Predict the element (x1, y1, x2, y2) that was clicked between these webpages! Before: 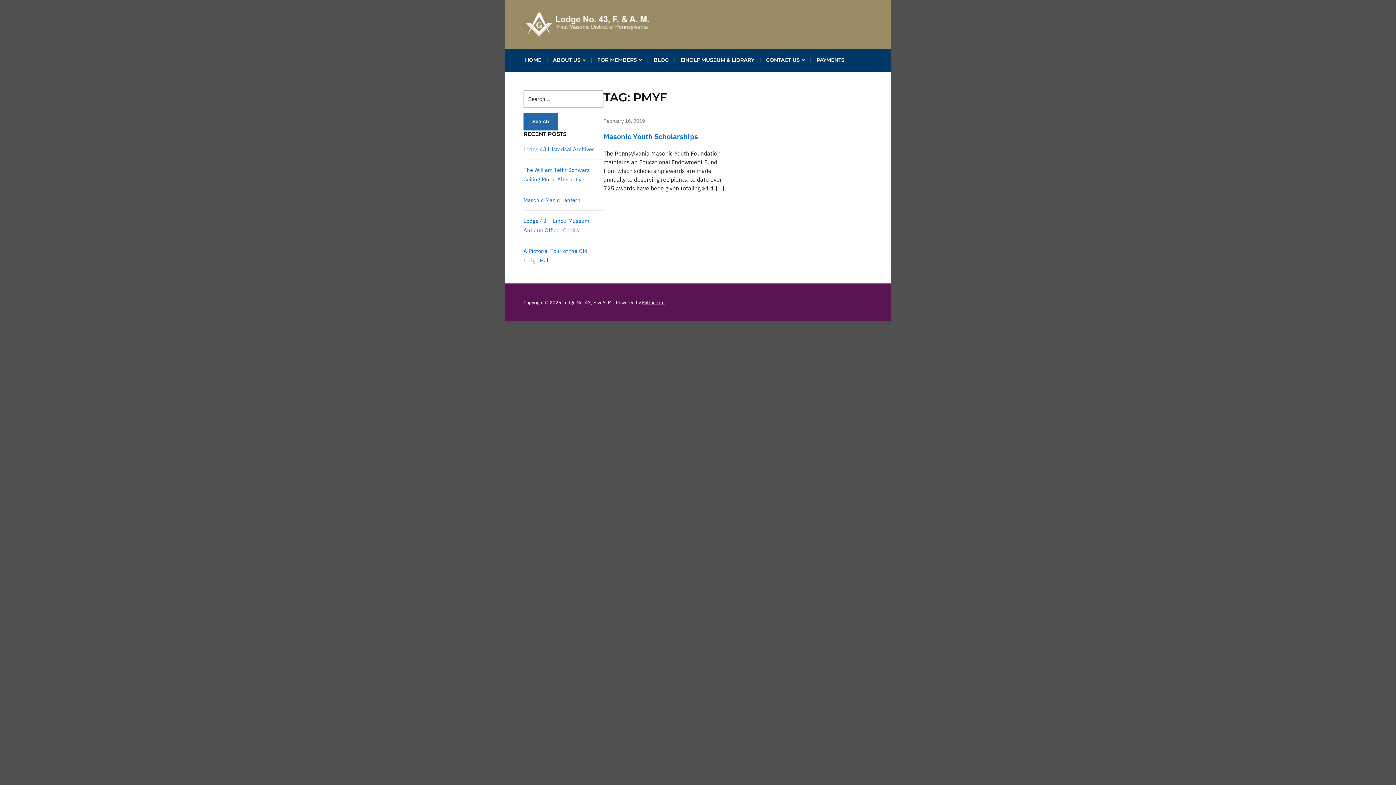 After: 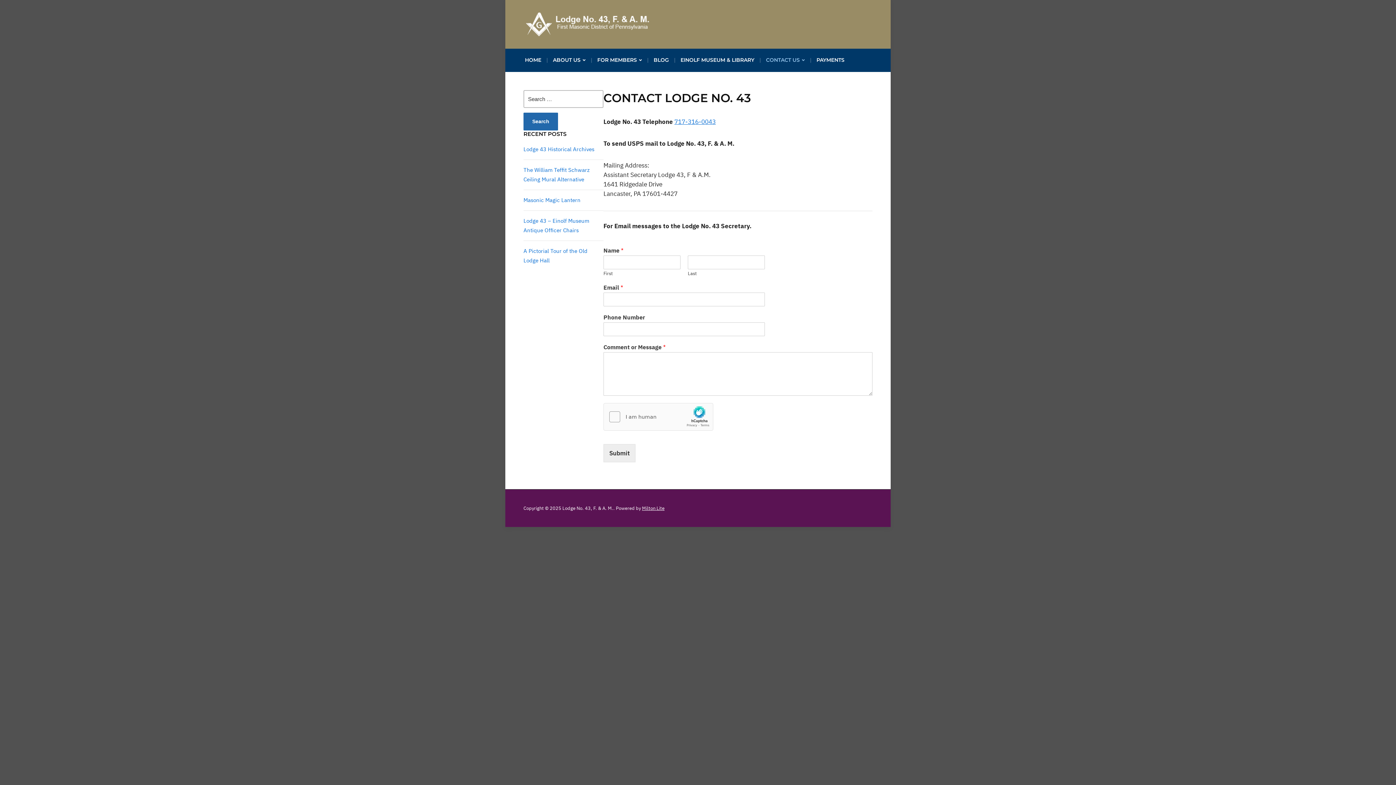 Action: label: CONTACT US bbox: (764, 53, 806, 72)